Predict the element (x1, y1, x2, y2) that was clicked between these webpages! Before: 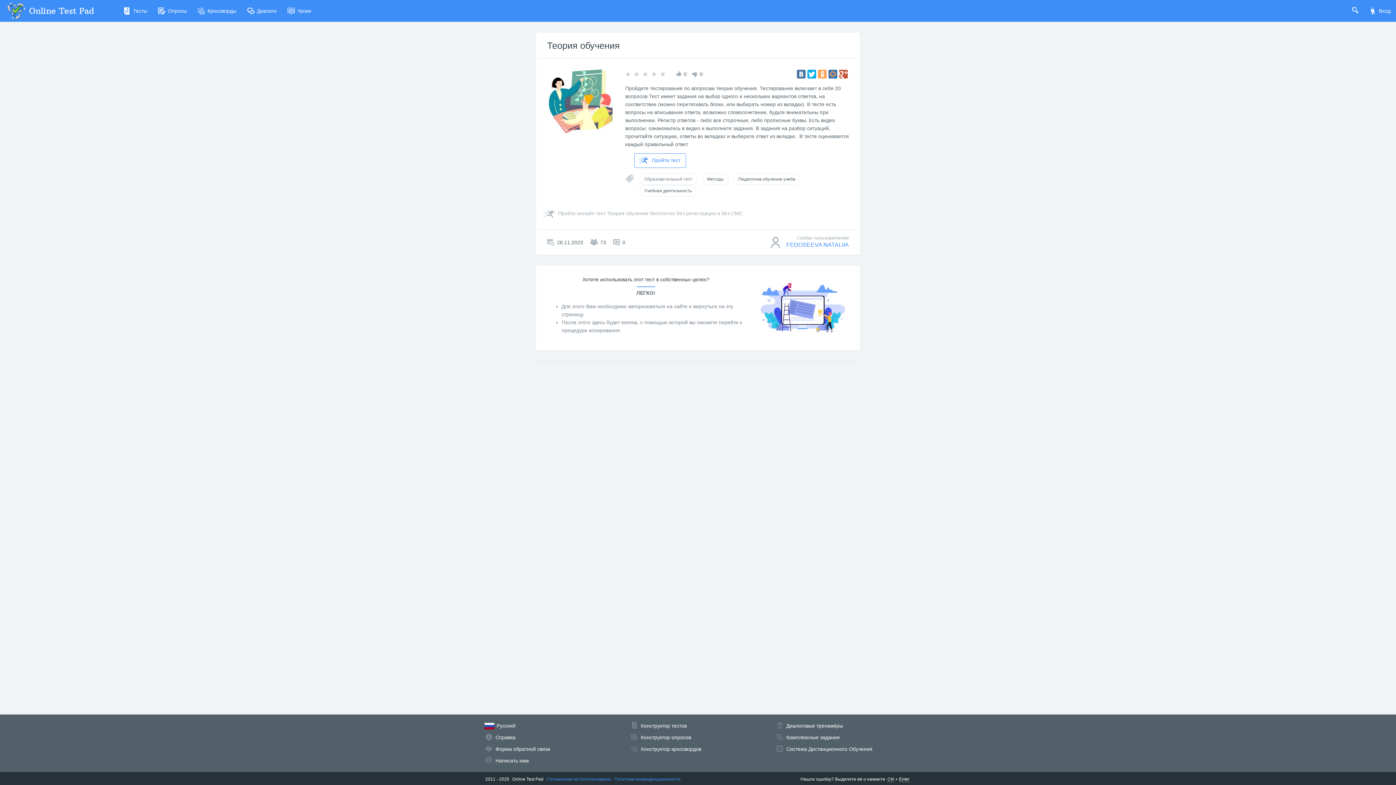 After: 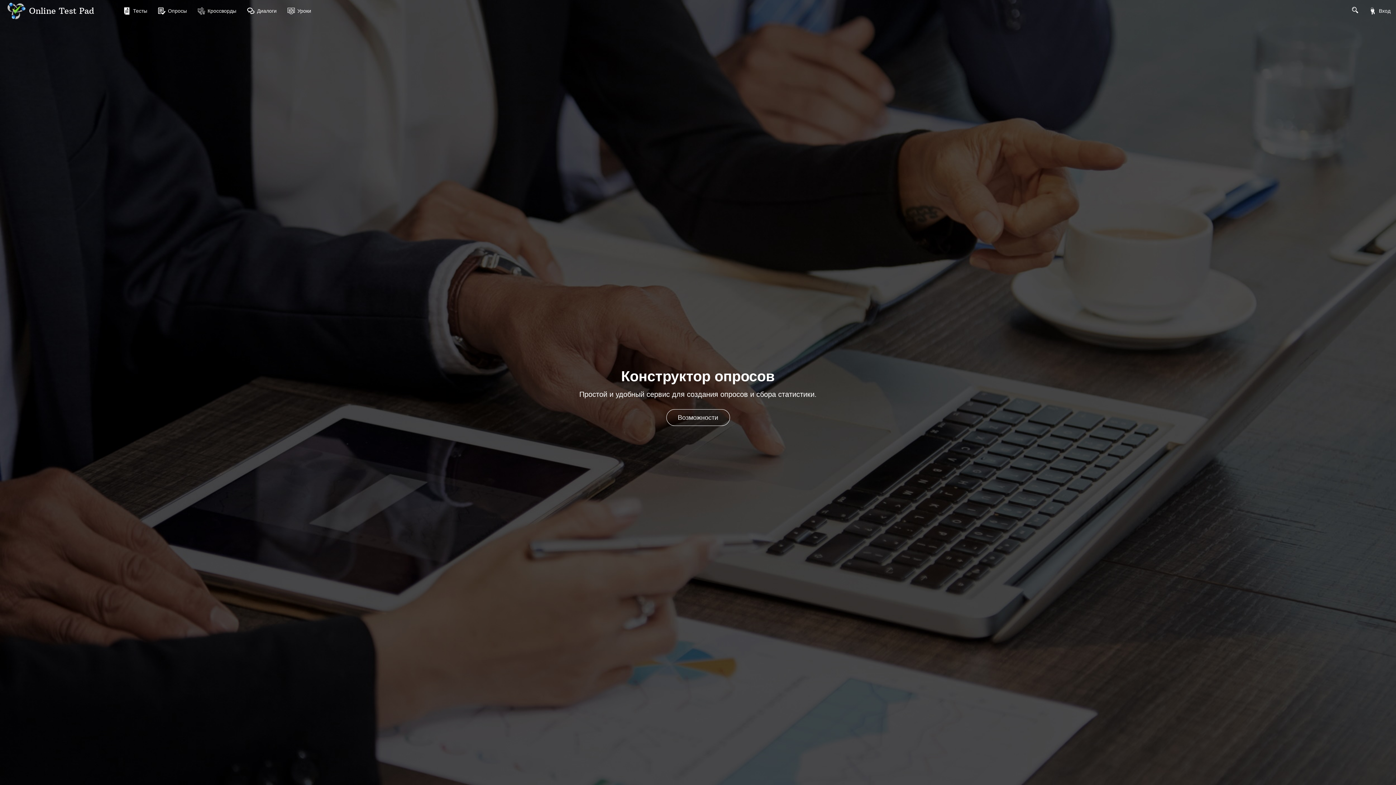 Action: bbox: (641, 734, 691, 740) label: Конструктор опросов